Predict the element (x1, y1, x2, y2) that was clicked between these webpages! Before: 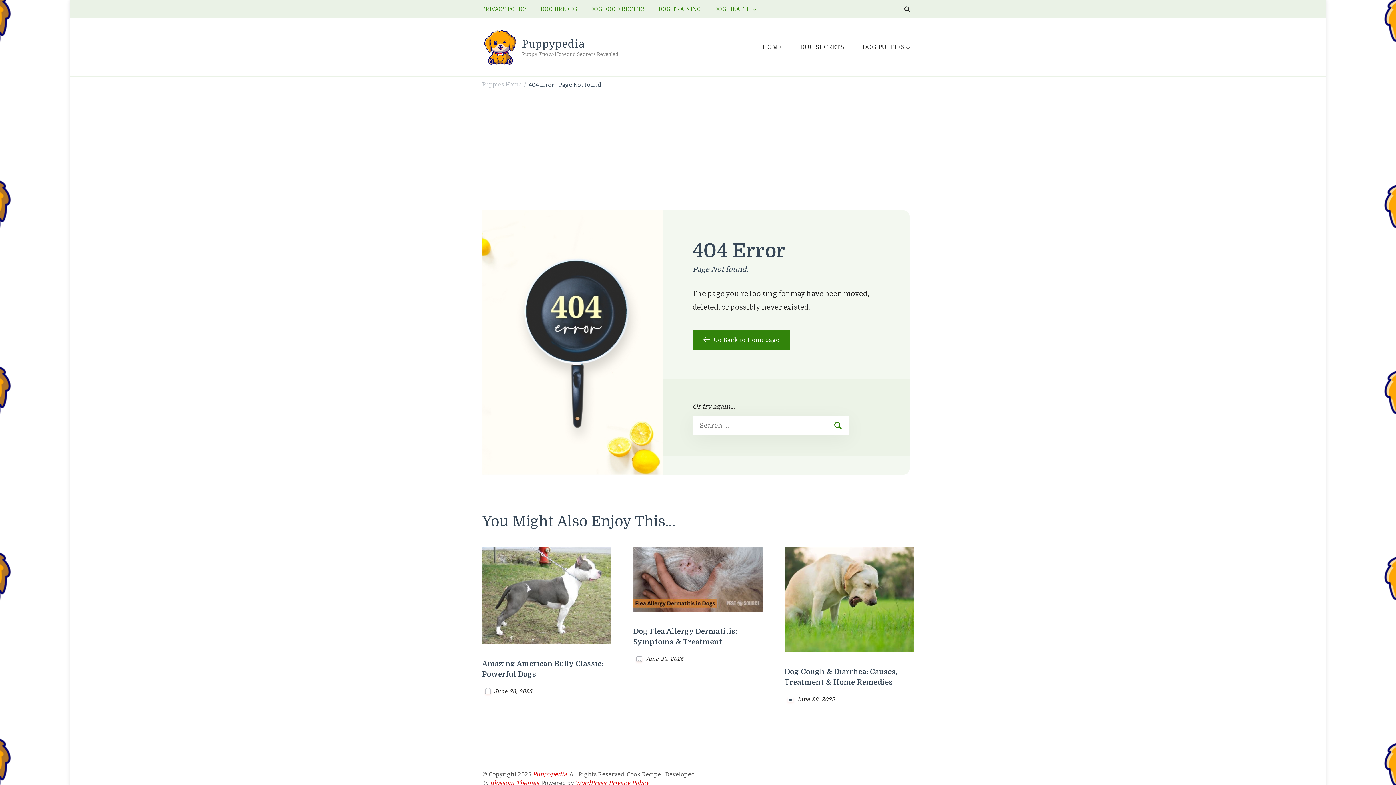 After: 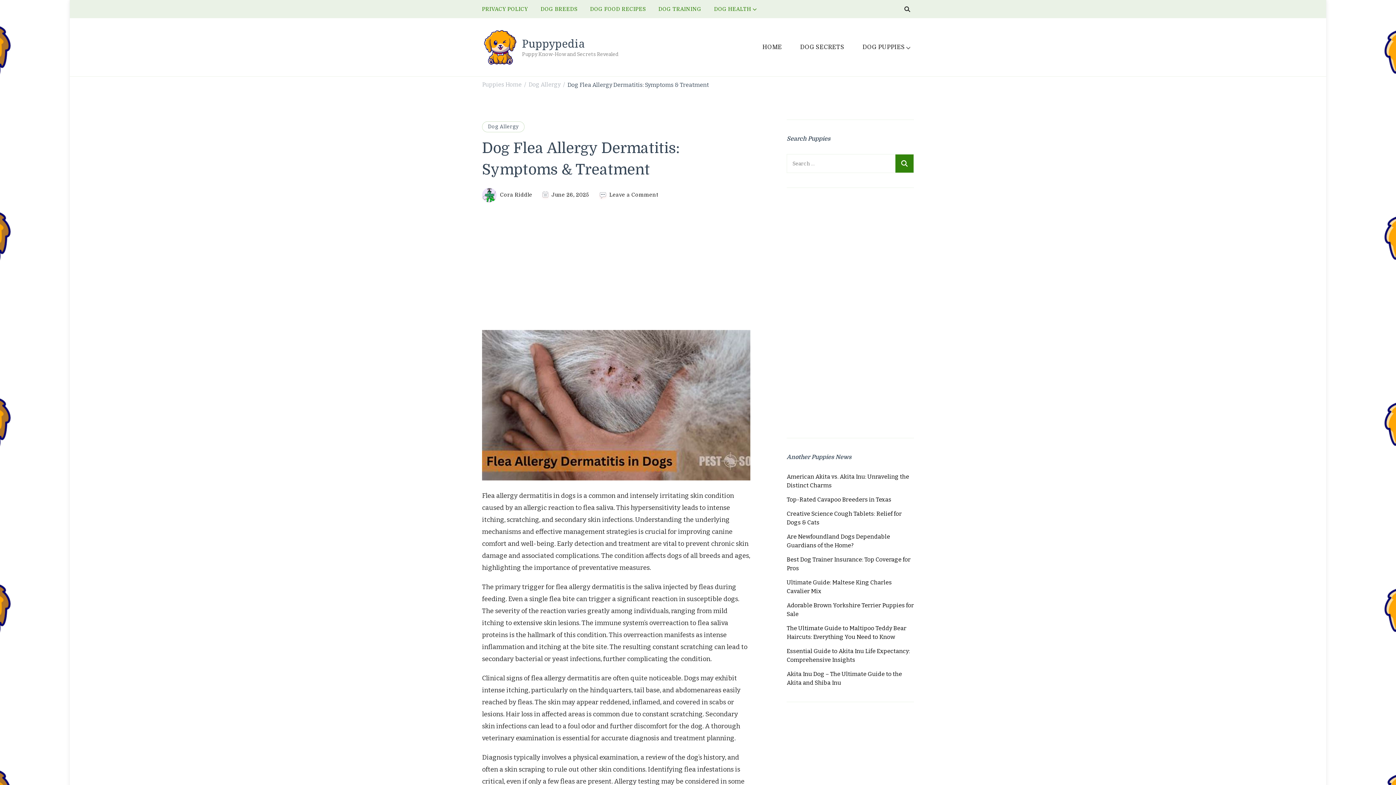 Action: bbox: (633, 549, 762, 557)